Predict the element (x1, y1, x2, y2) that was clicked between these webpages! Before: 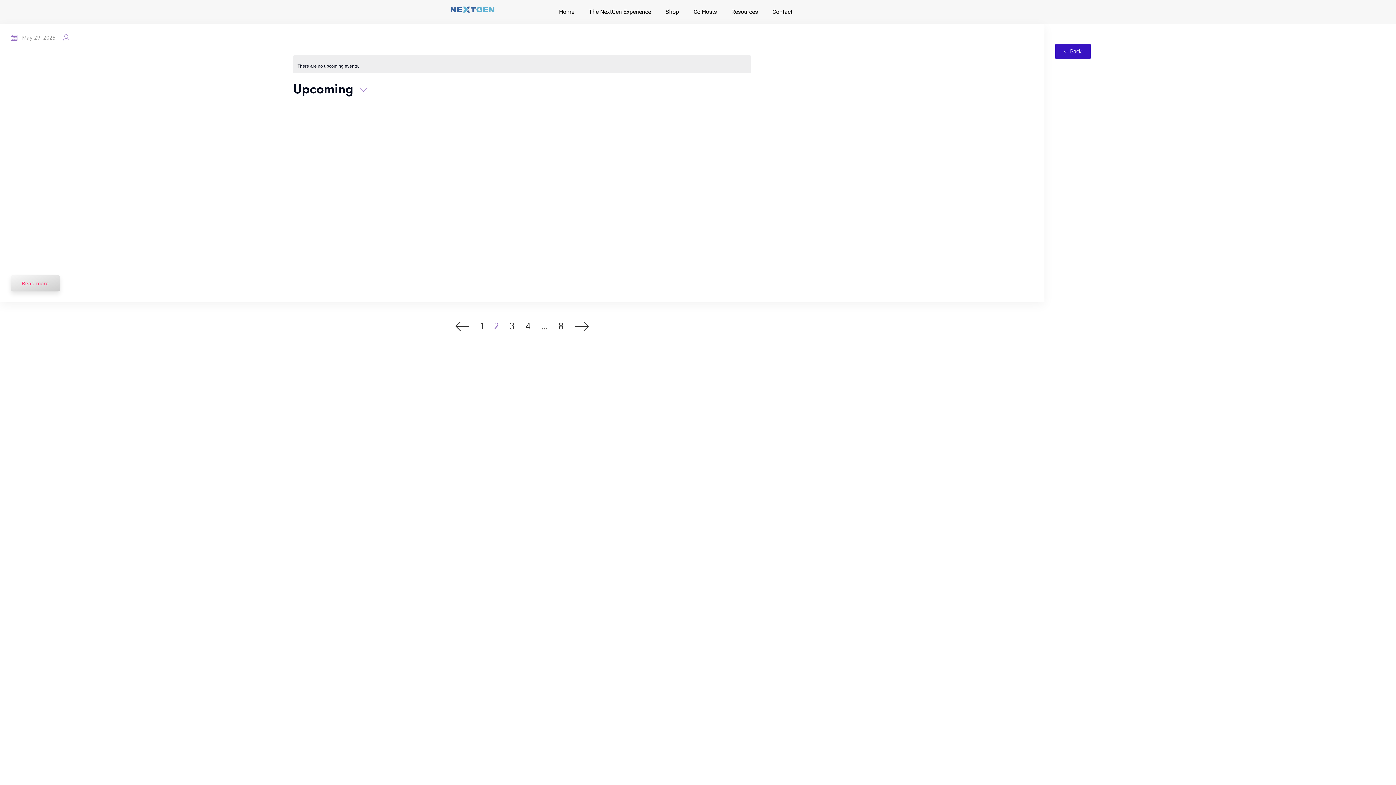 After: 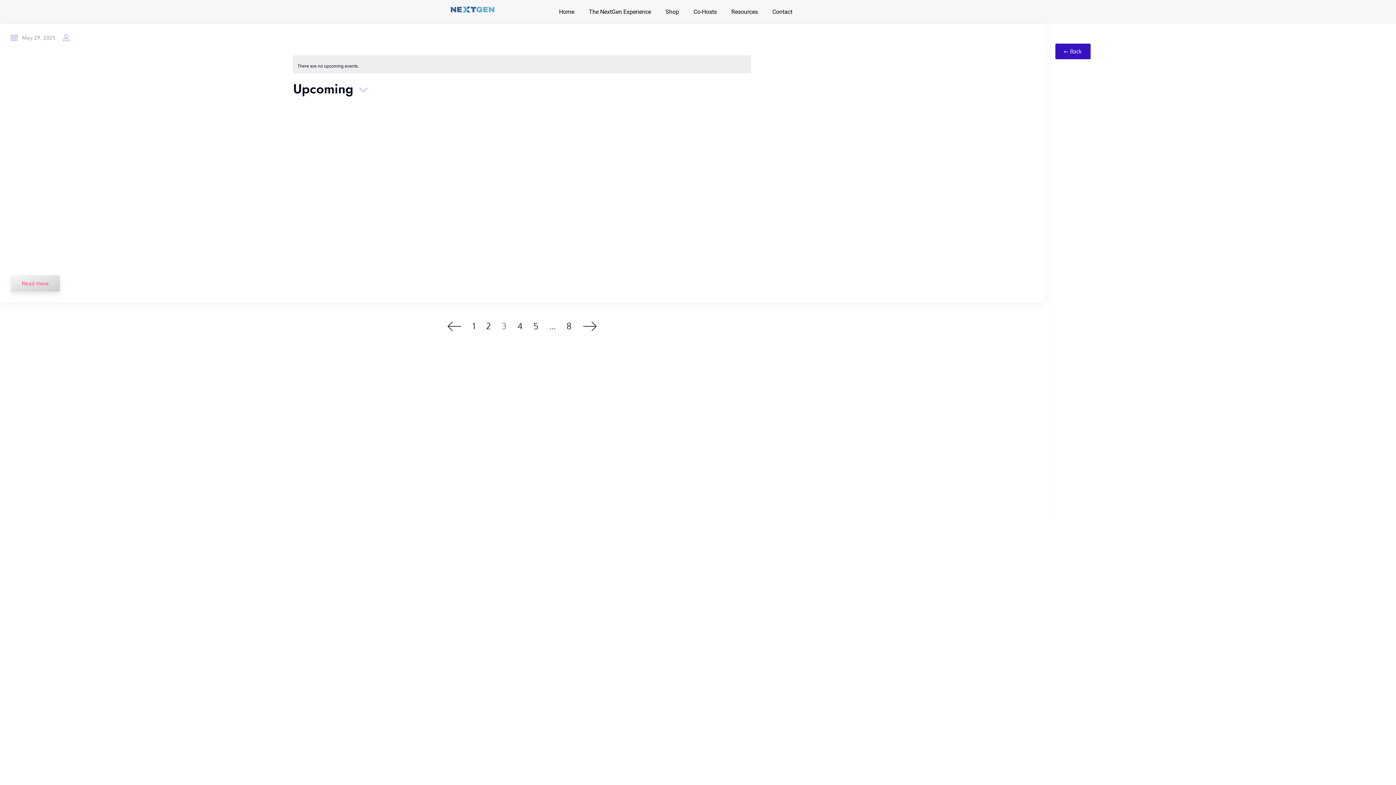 Action: label: 3 bbox: (509, 318, 514, 333)